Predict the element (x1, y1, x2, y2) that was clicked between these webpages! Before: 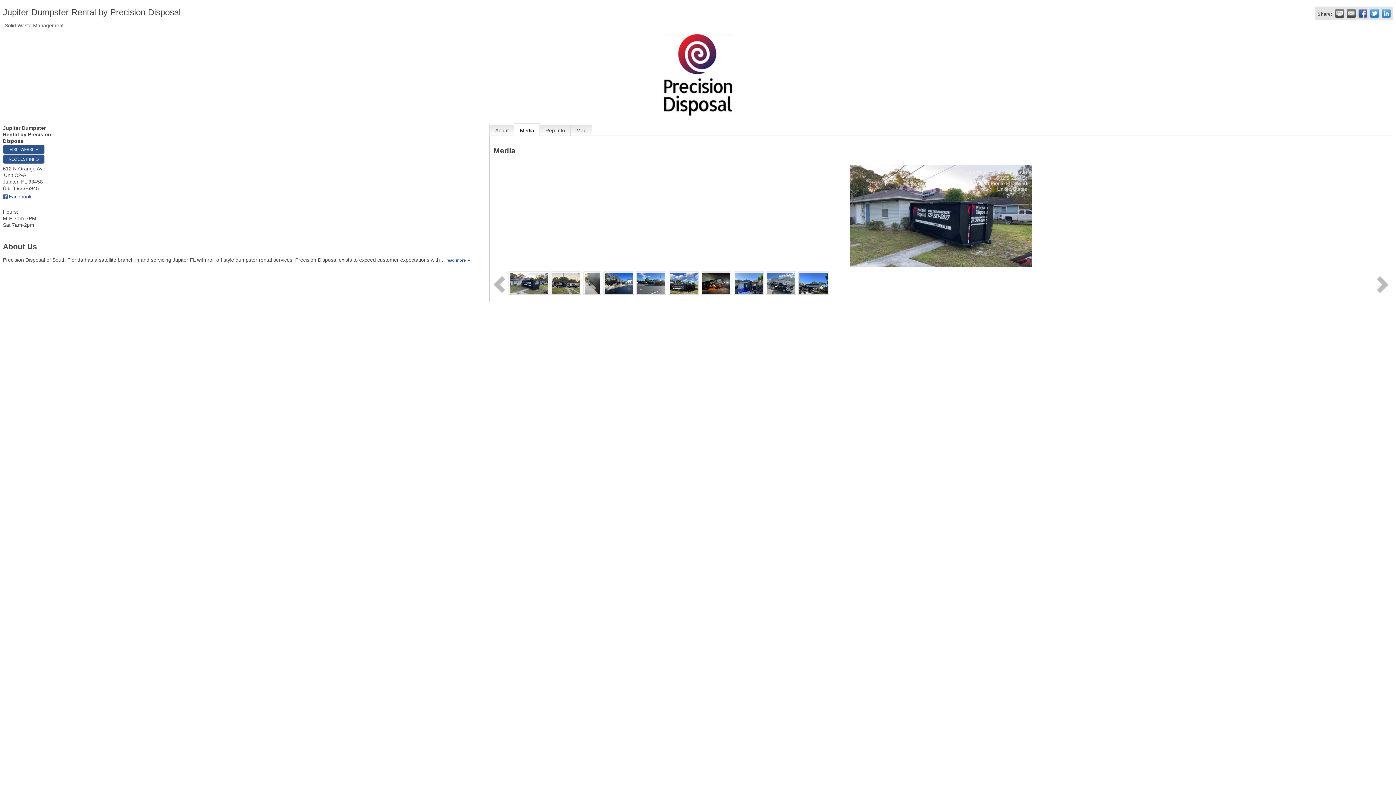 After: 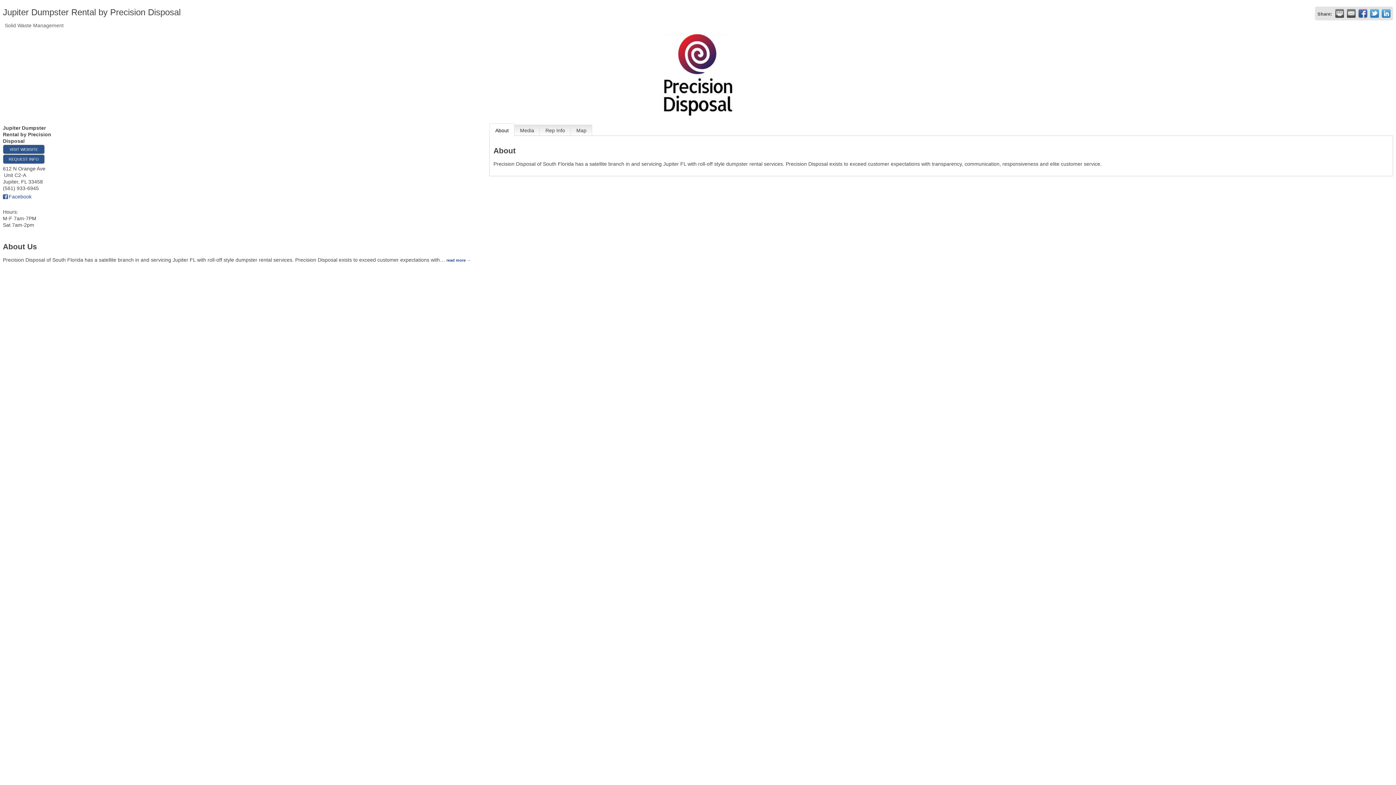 Action: label: About bbox: (489, 124, 514, 135)